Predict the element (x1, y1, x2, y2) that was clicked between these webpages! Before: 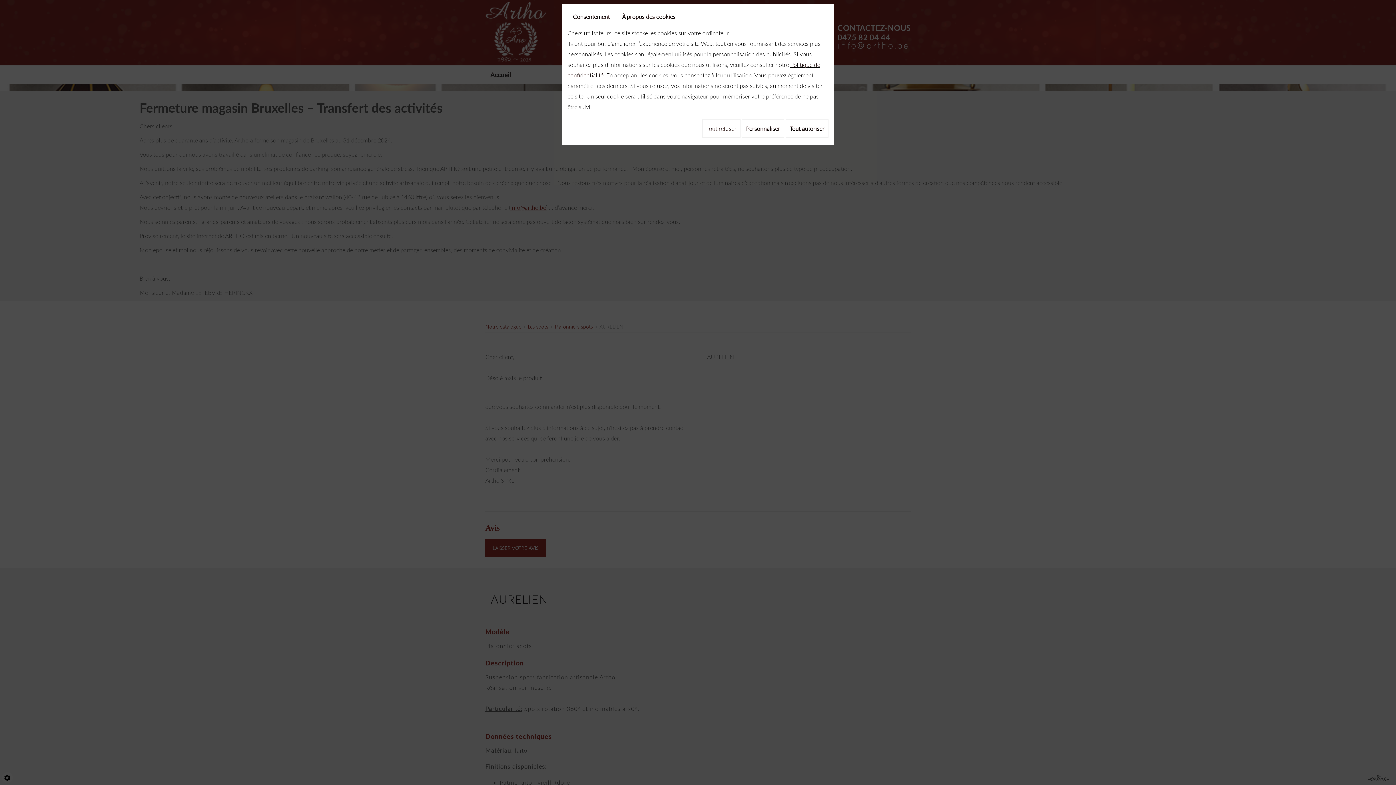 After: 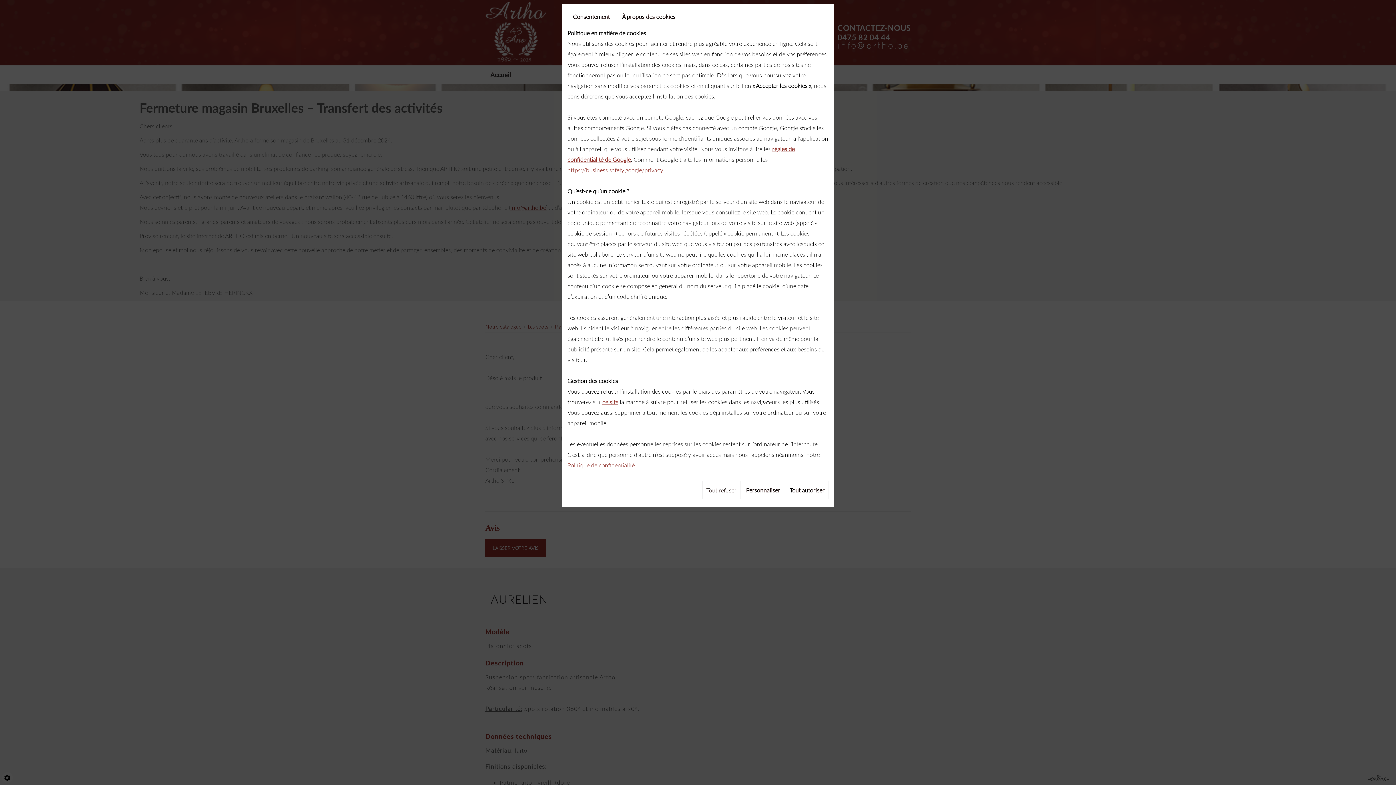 Action: label: À propos des cookies bbox: (616, 9, 681, 23)